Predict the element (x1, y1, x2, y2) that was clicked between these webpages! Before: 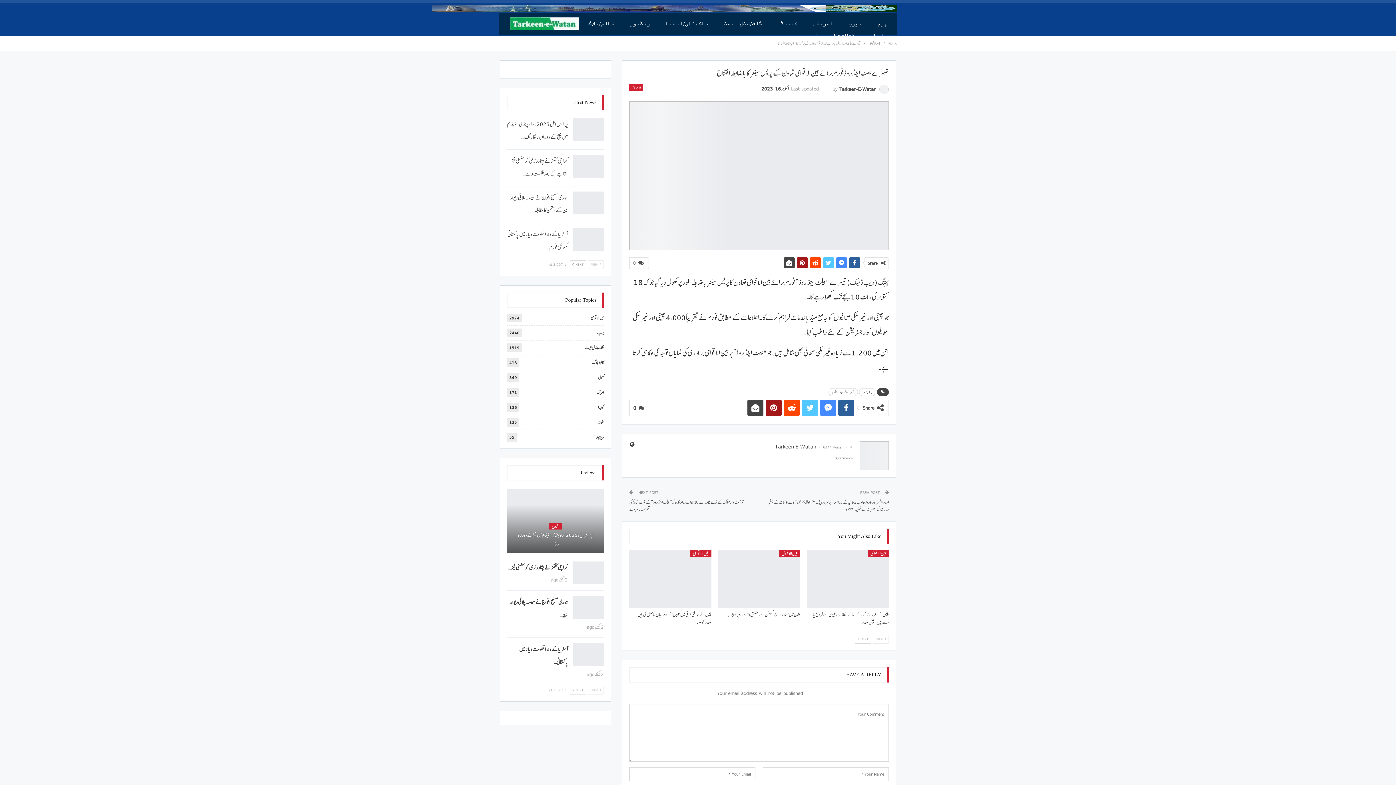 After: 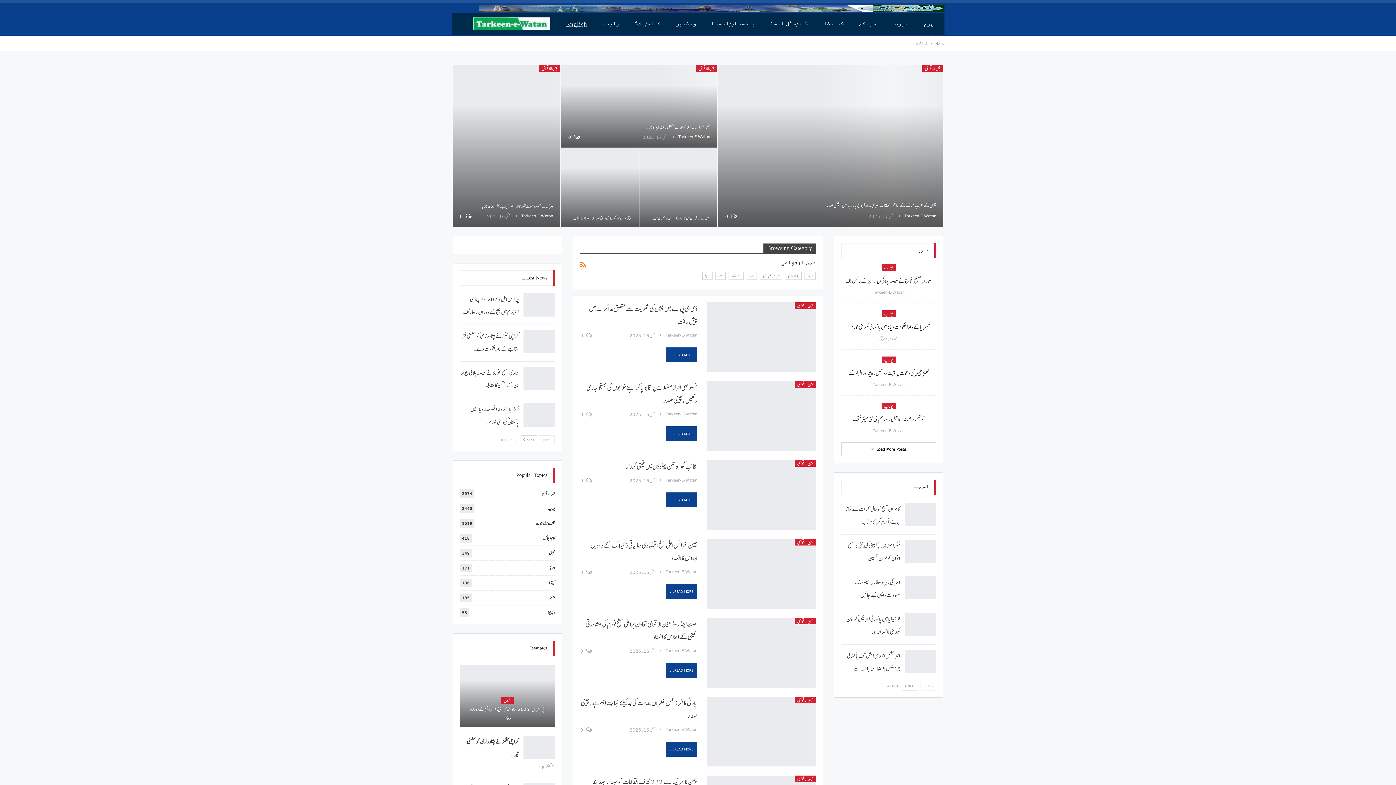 Action: label: بین الاقوامی bbox: (779, 550, 800, 556)